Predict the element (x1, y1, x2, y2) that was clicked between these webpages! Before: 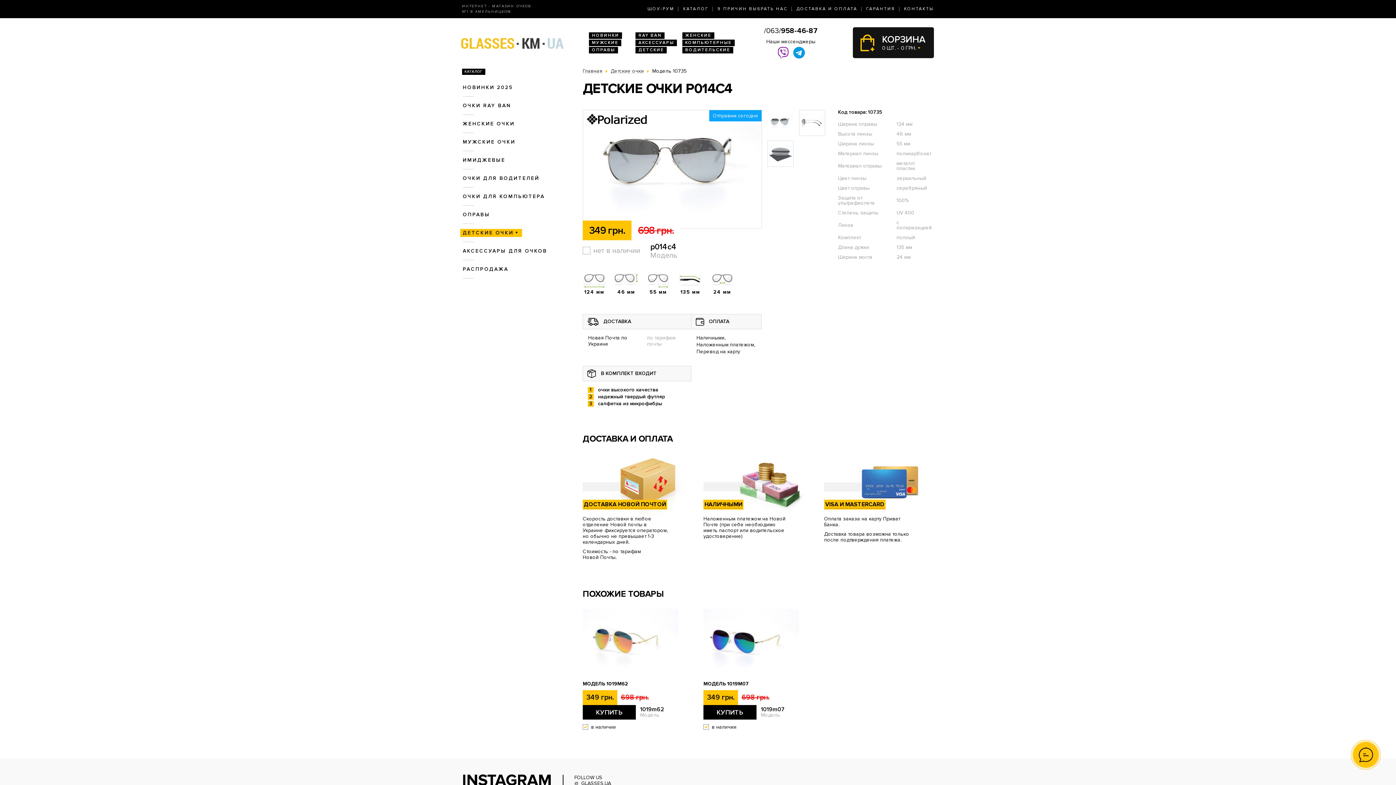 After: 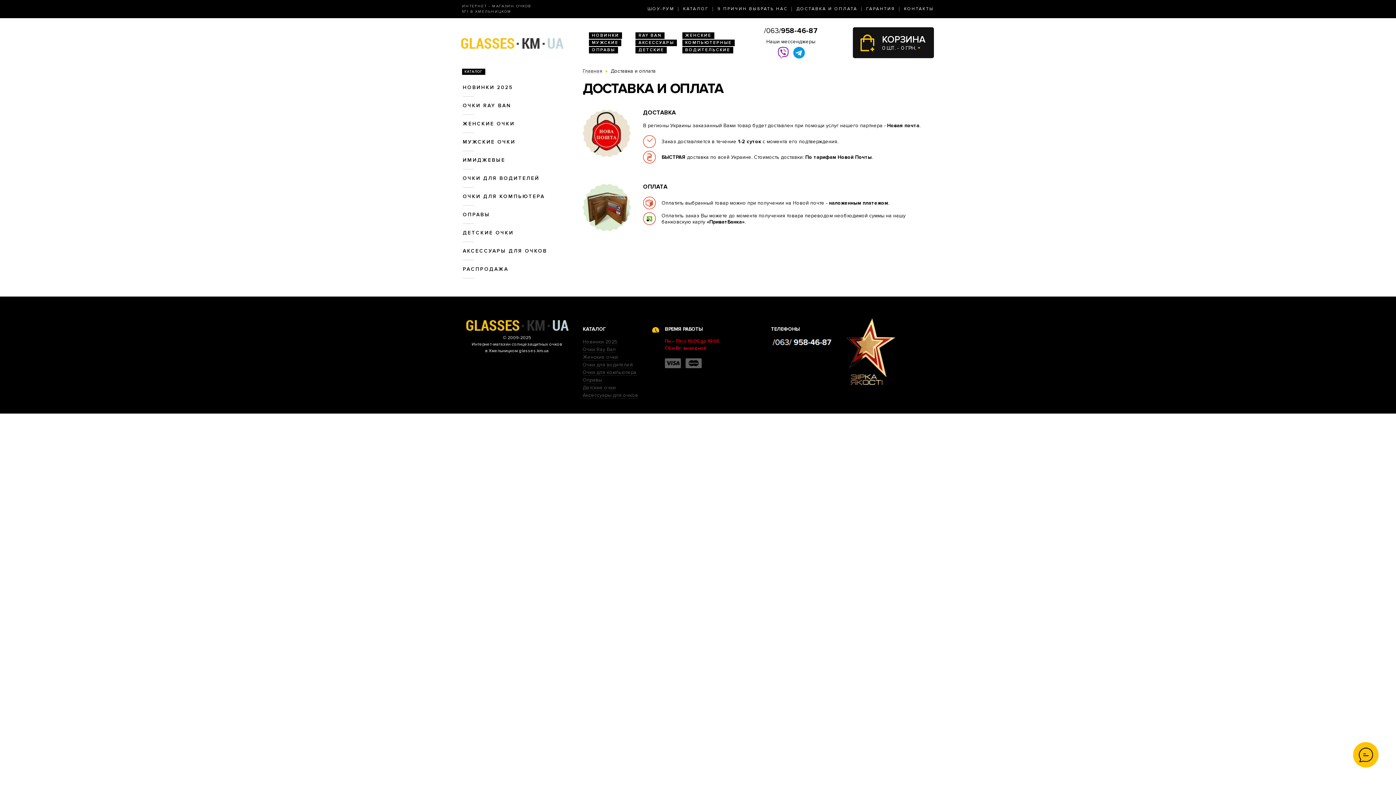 Action: label: ДОСТАВКА И ОПЛАТА bbox: (793, 4, 861, 14)